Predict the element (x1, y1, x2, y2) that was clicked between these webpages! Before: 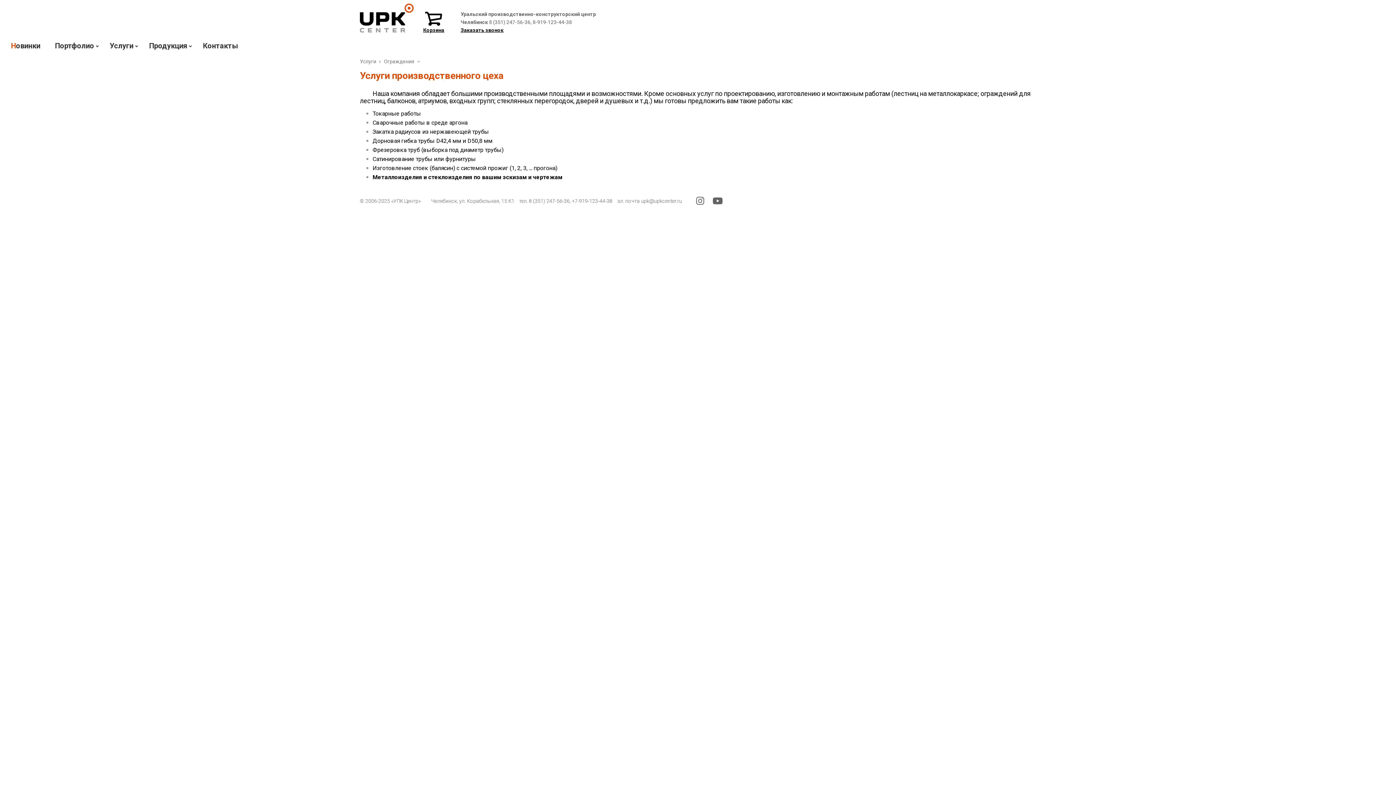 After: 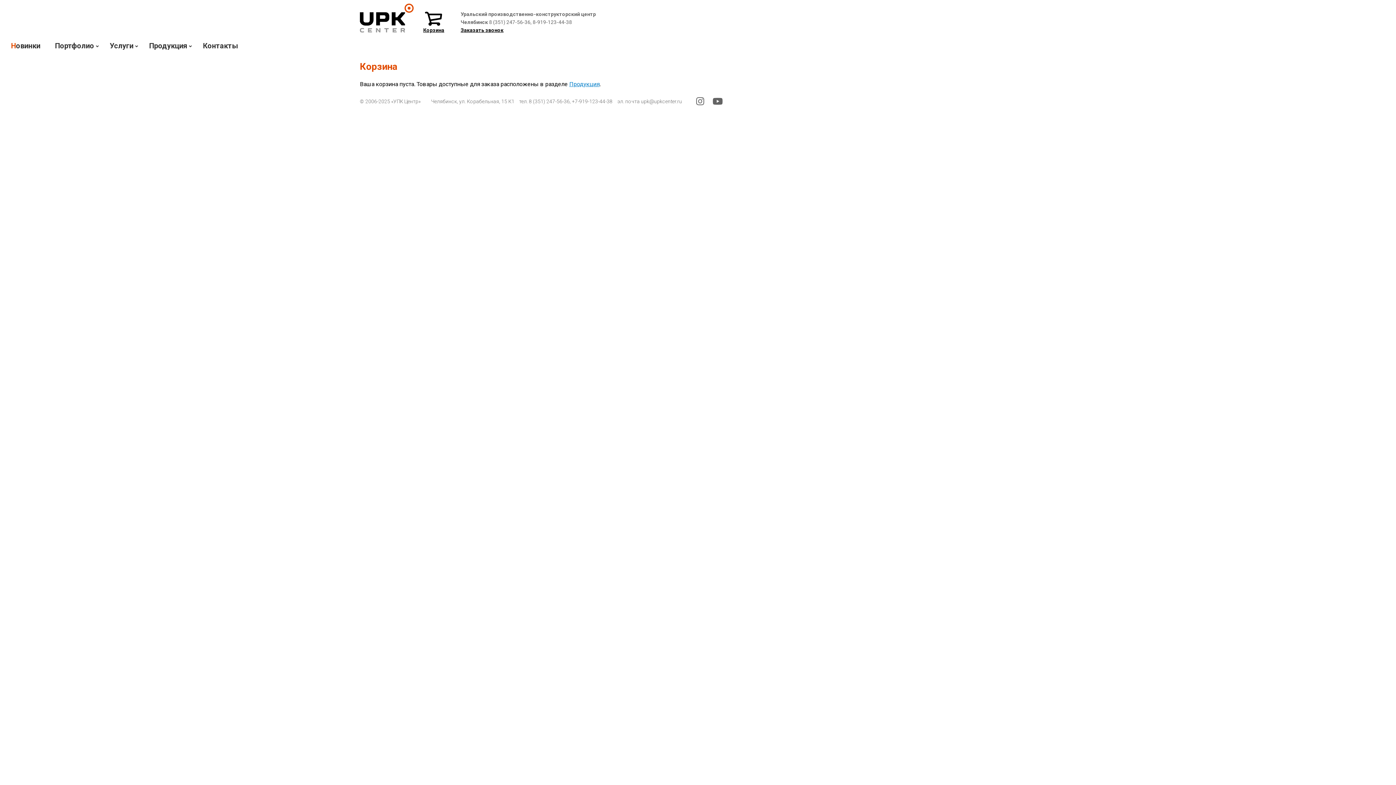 Action: label: Корзина bbox: (423, 11, 444, 33)